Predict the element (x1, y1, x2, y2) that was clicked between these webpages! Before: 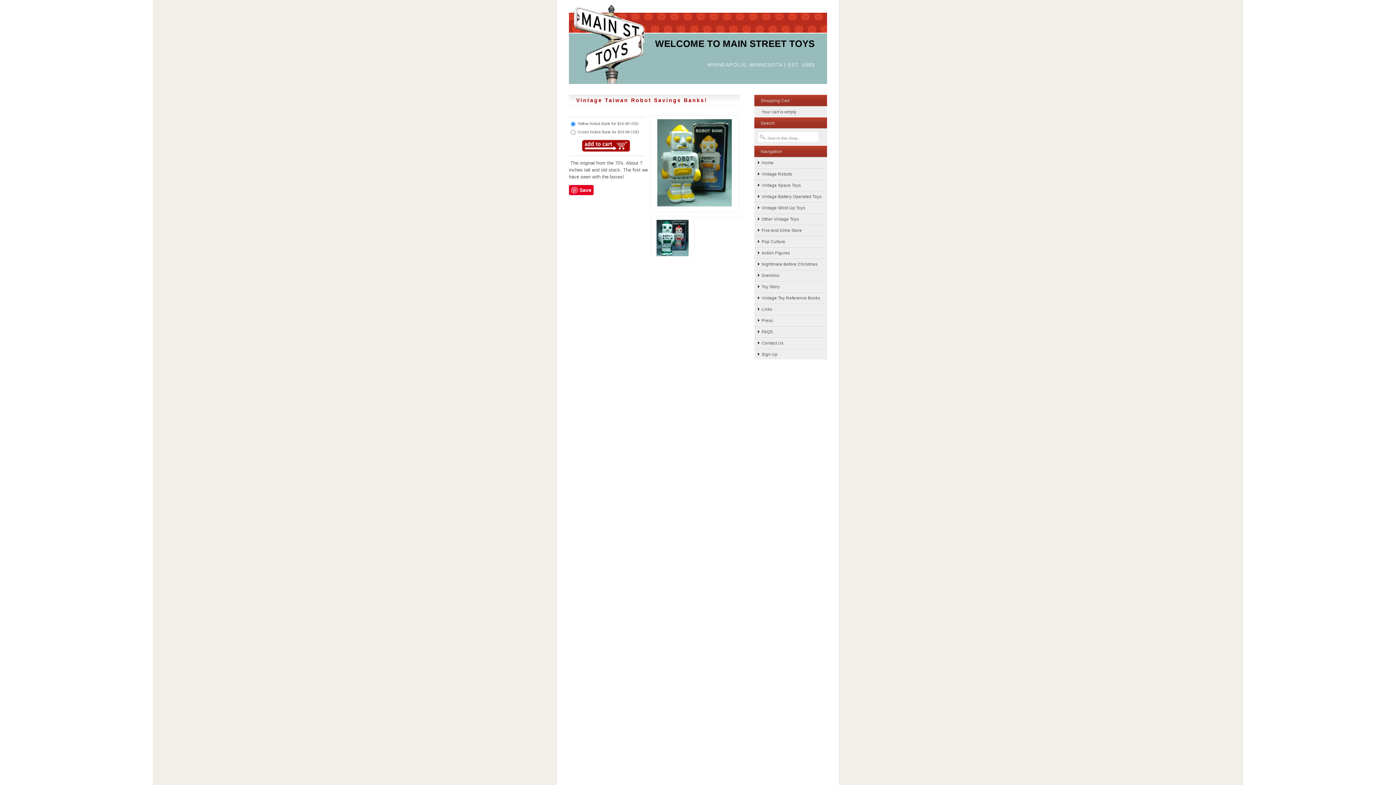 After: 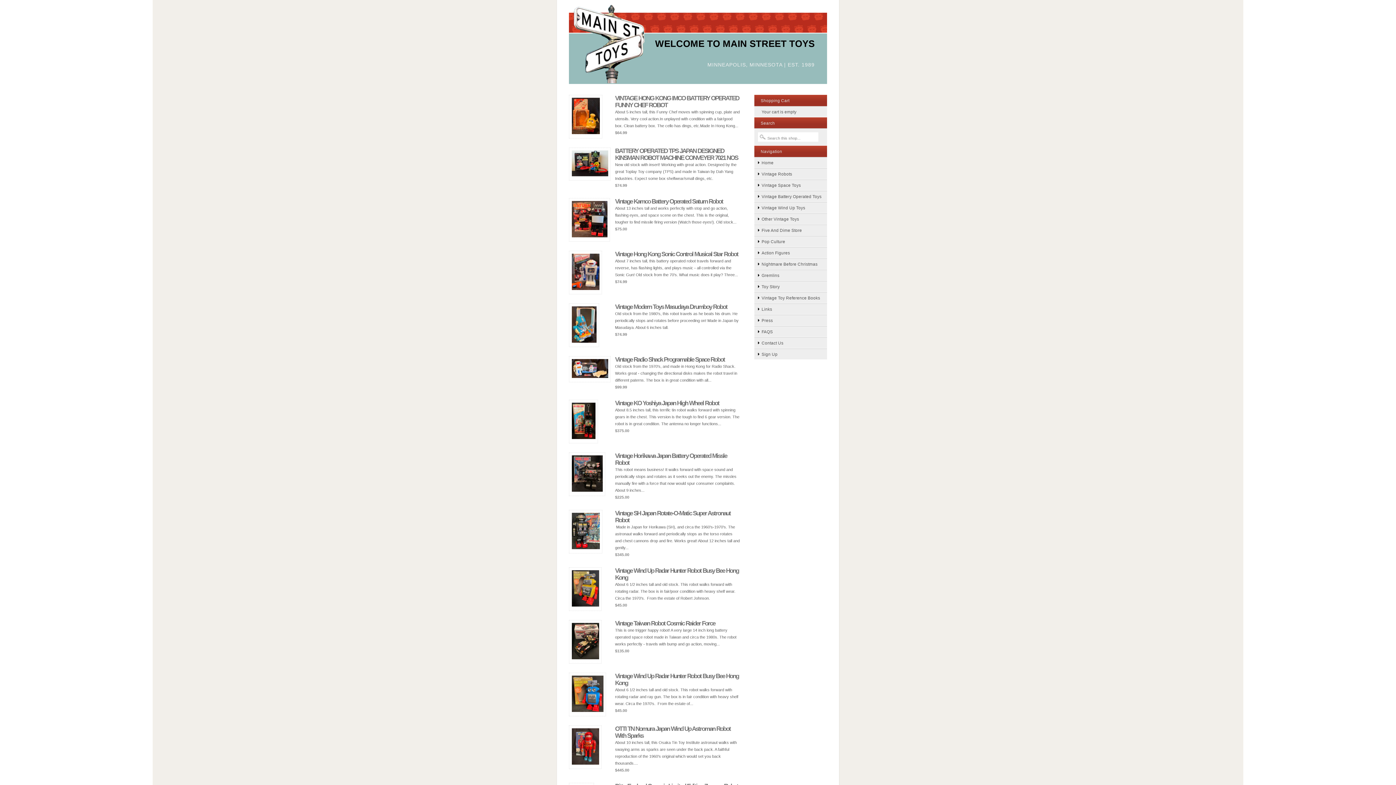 Action: label: Vintage Robots bbox: (754, 168, 827, 179)